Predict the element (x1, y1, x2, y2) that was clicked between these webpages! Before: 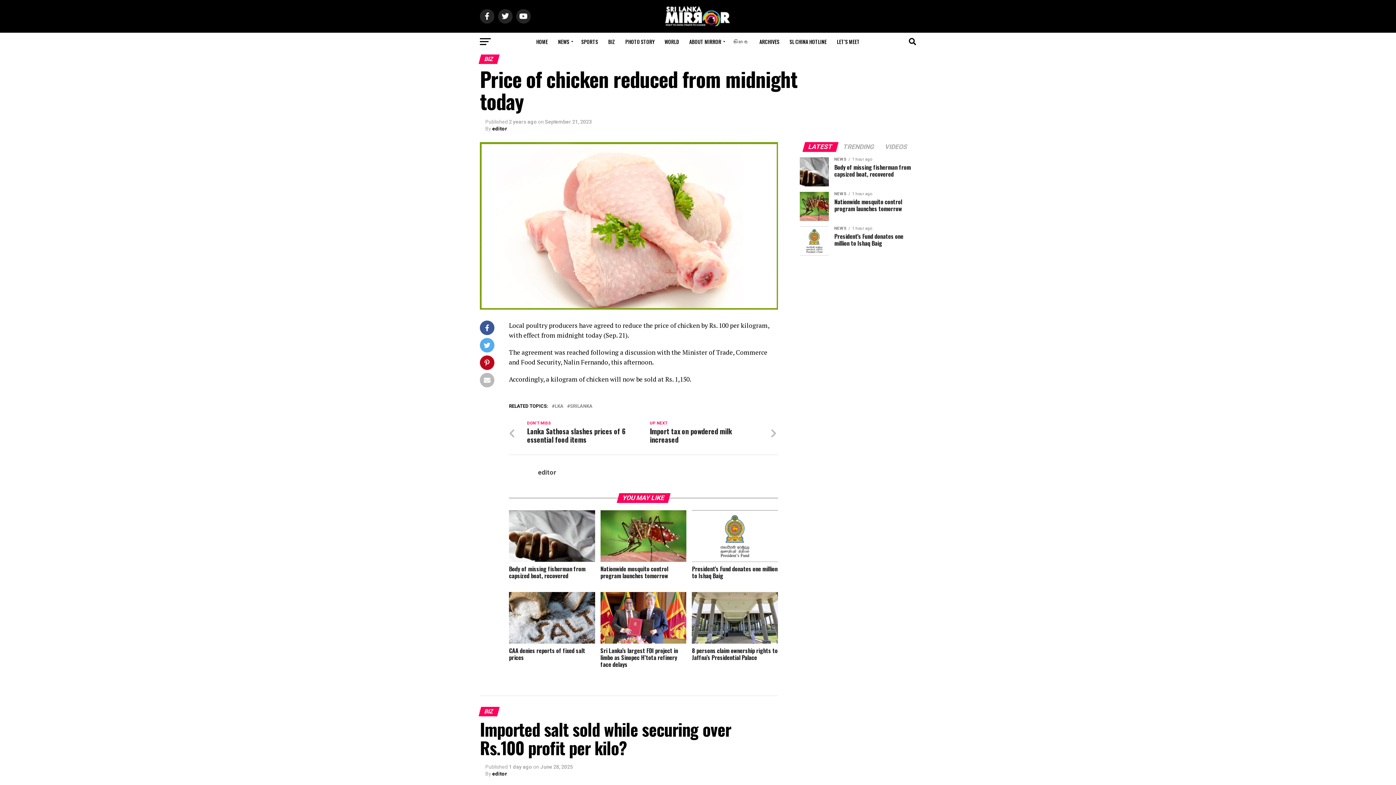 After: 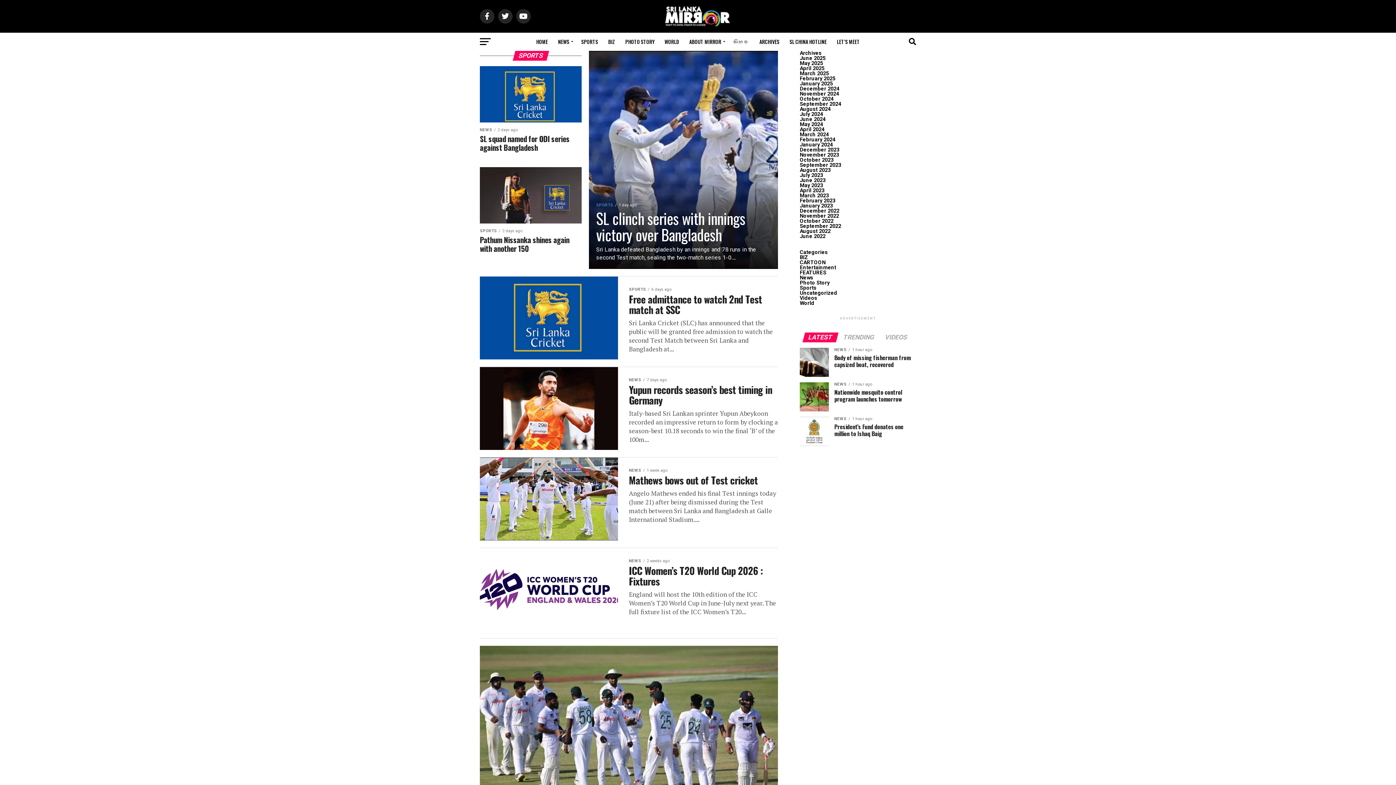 Action: bbox: (577, 32, 602, 50) label: SPORTS